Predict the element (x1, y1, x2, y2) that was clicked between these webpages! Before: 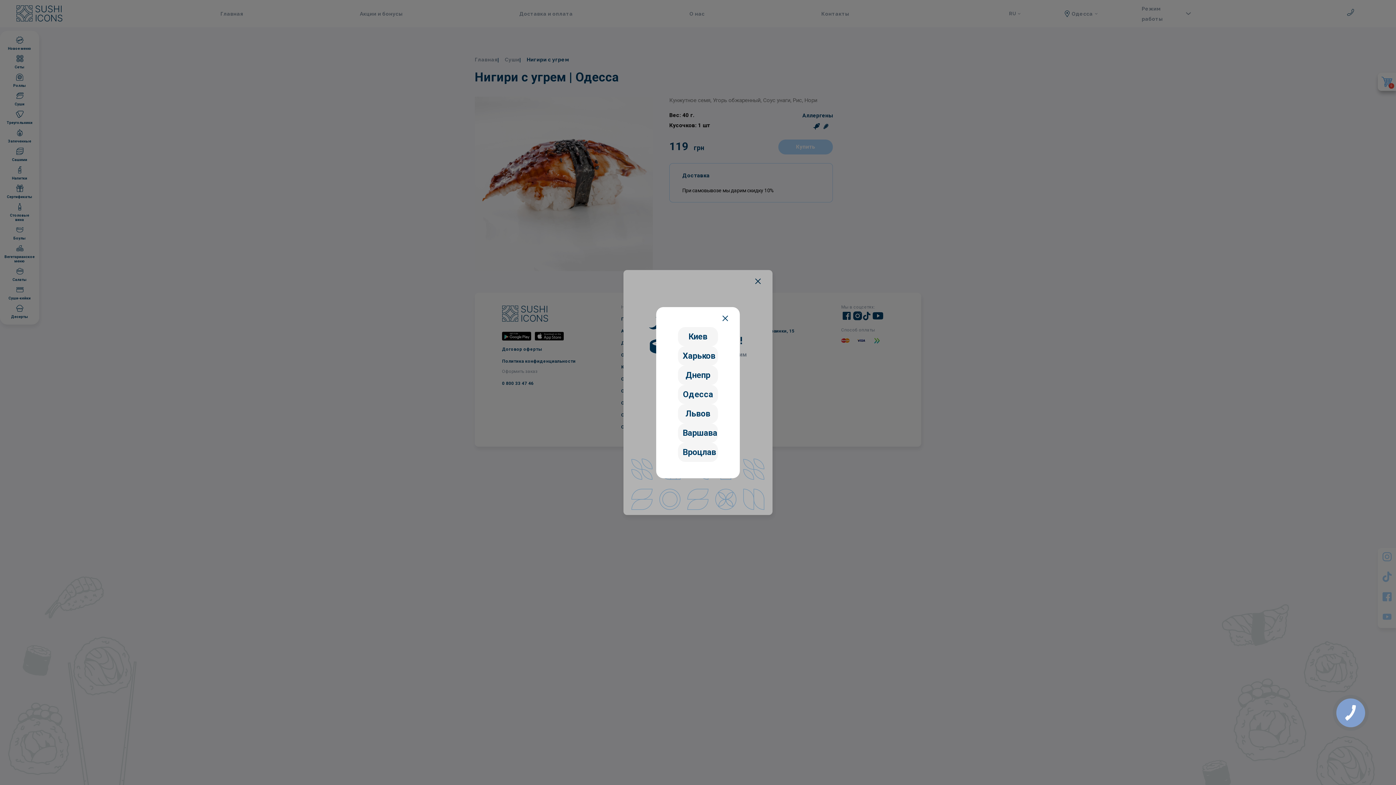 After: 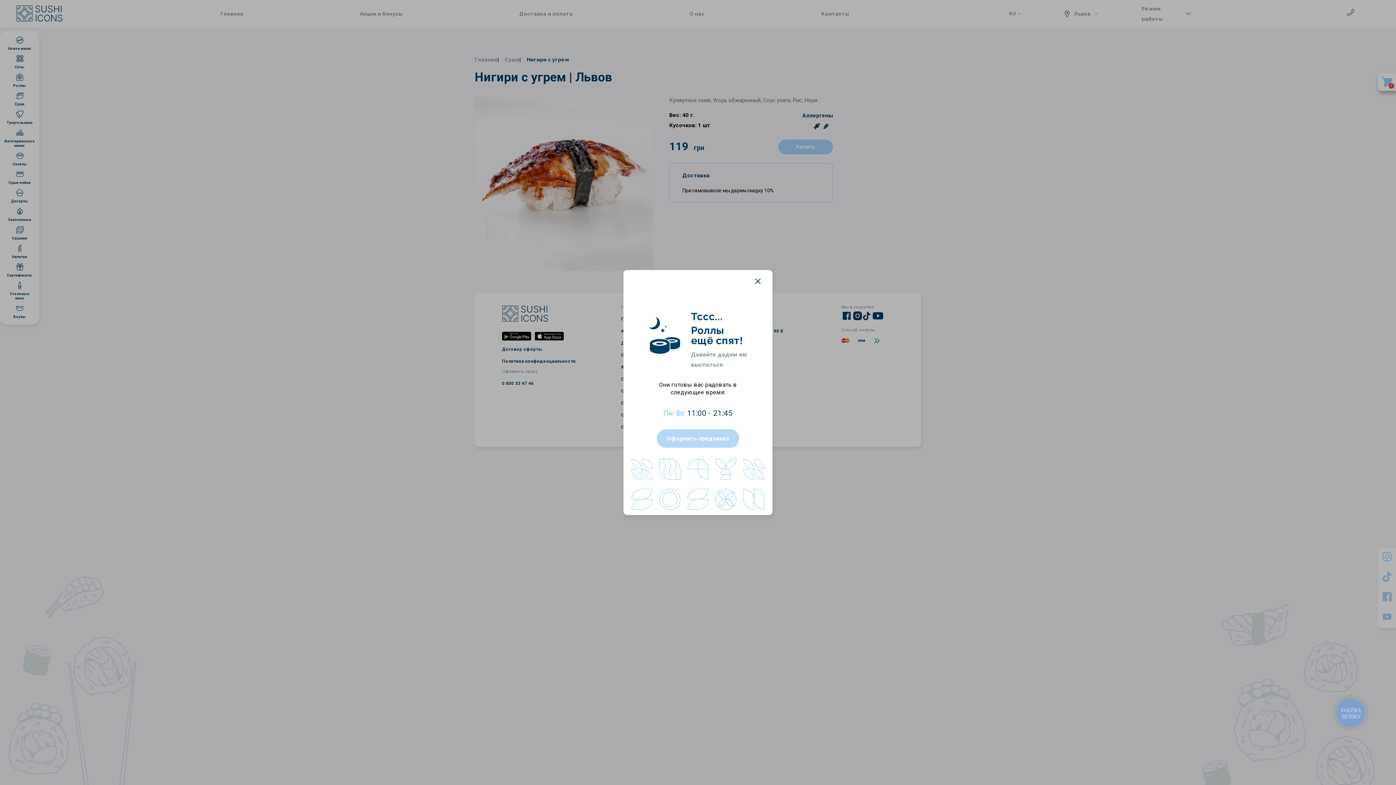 Action: label: Львов bbox: (678, 404, 718, 423)